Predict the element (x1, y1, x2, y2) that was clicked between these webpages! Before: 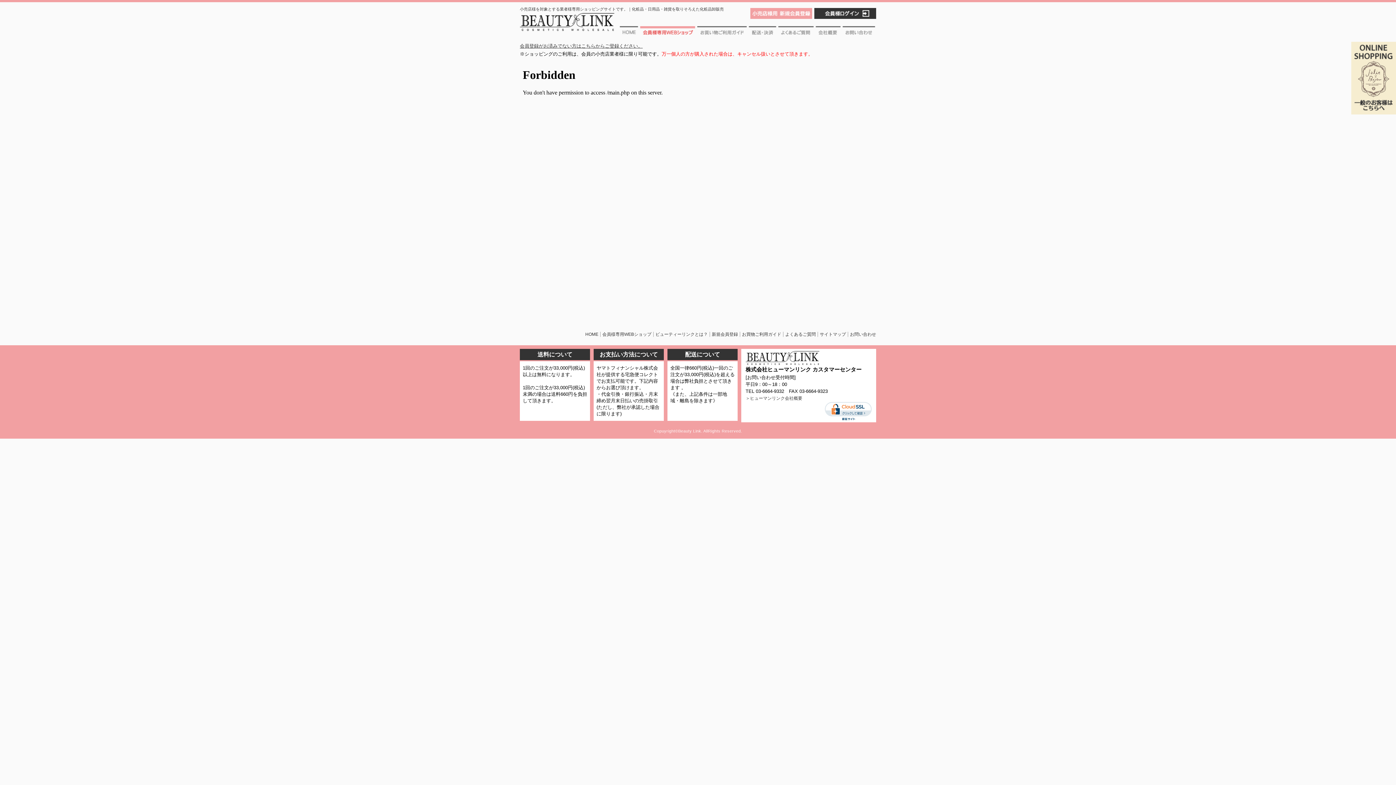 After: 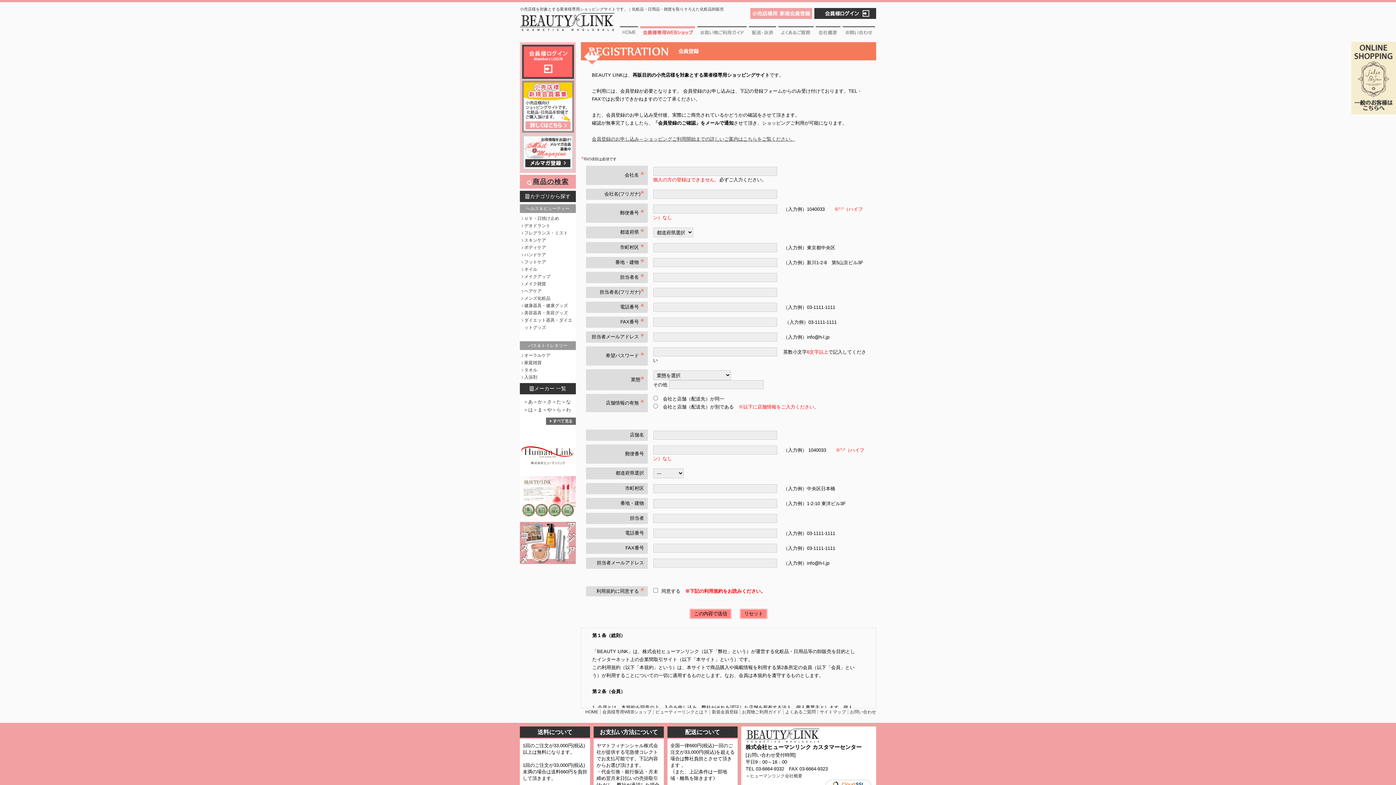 Action: label: 新規会員登録 bbox: (712, 332, 740, 337)